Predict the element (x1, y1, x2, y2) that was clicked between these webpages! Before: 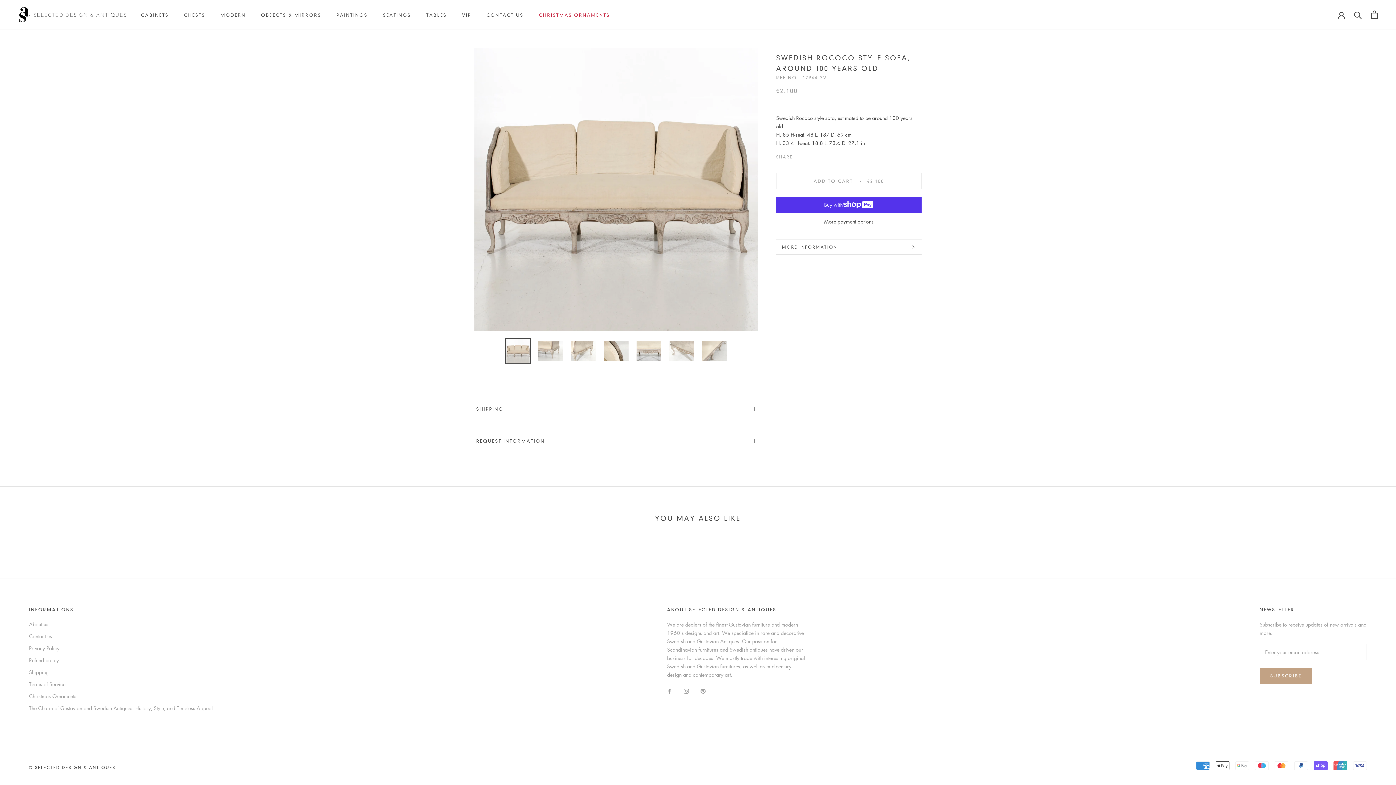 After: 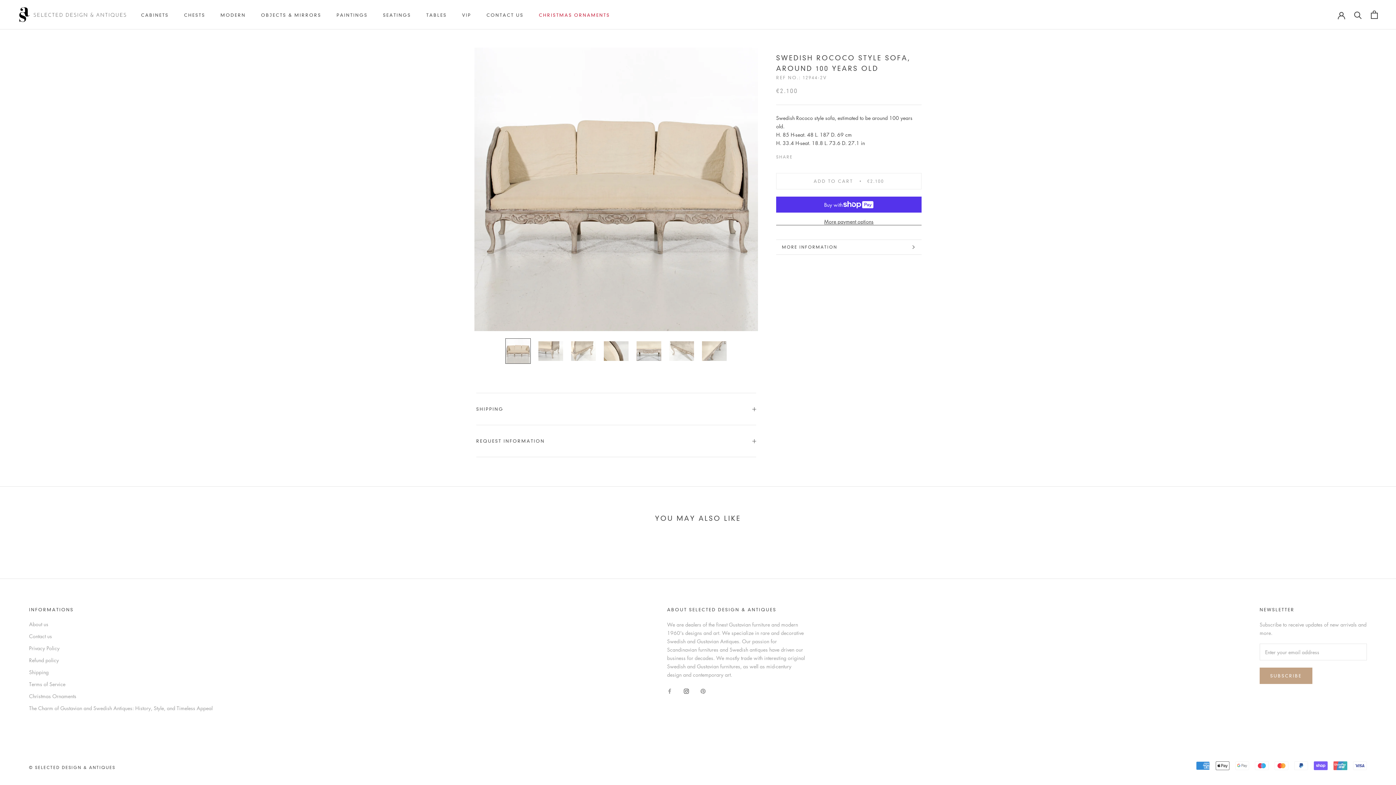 Action: bbox: (684, 686, 689, 694) label: Instagram